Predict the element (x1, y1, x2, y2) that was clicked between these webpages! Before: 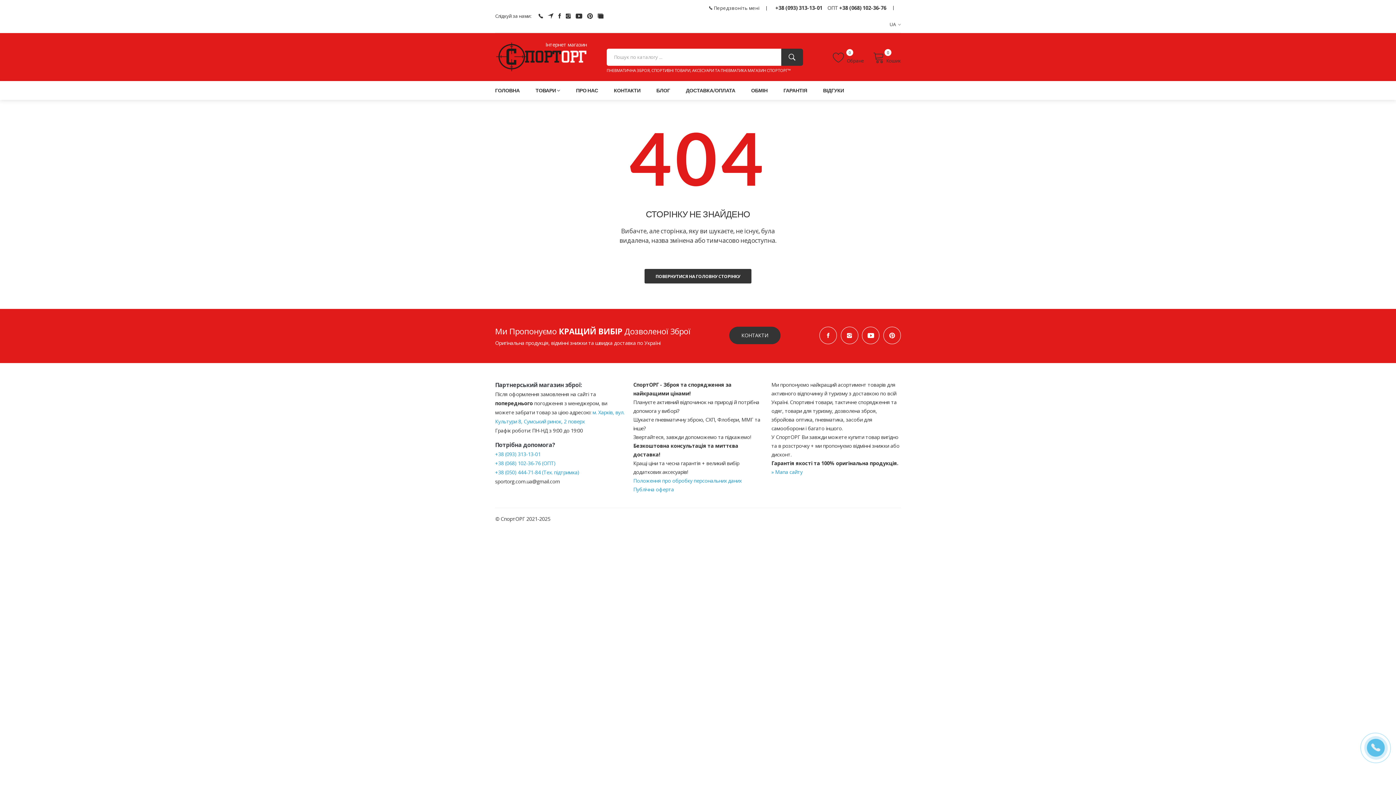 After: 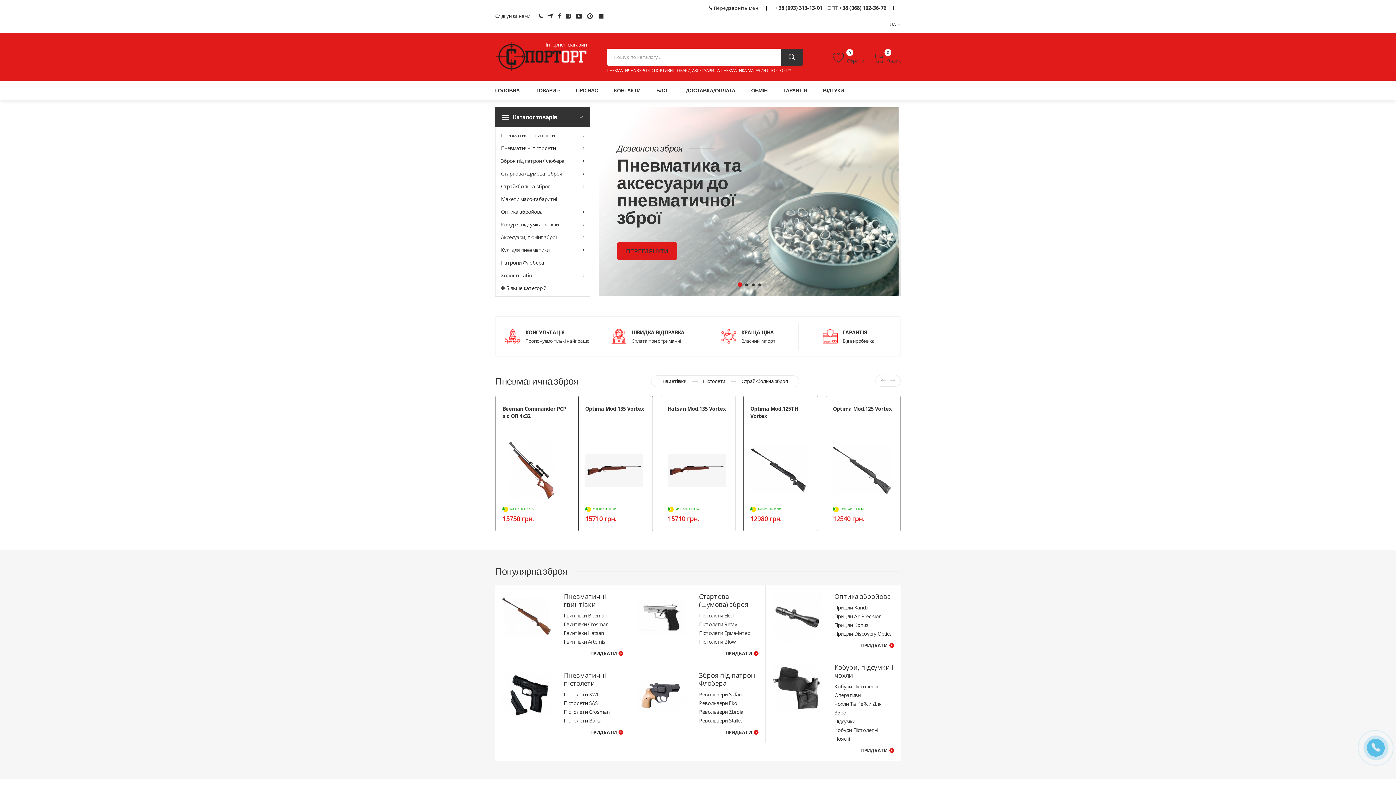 Action: bbox: (644, 269, 751, 283) label: ПОВЕРНУТИСЯ НА ГОЛОВНУ СТОРІНКУ